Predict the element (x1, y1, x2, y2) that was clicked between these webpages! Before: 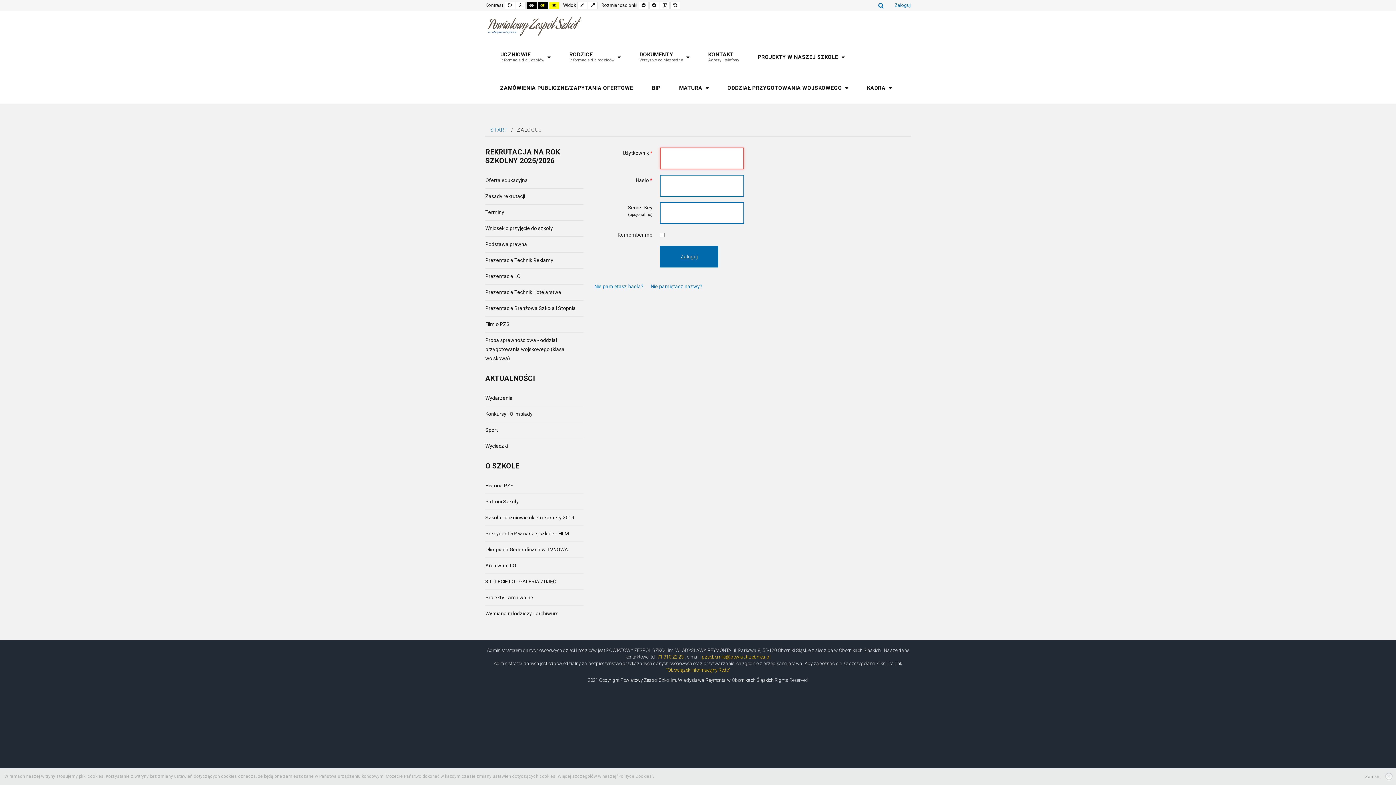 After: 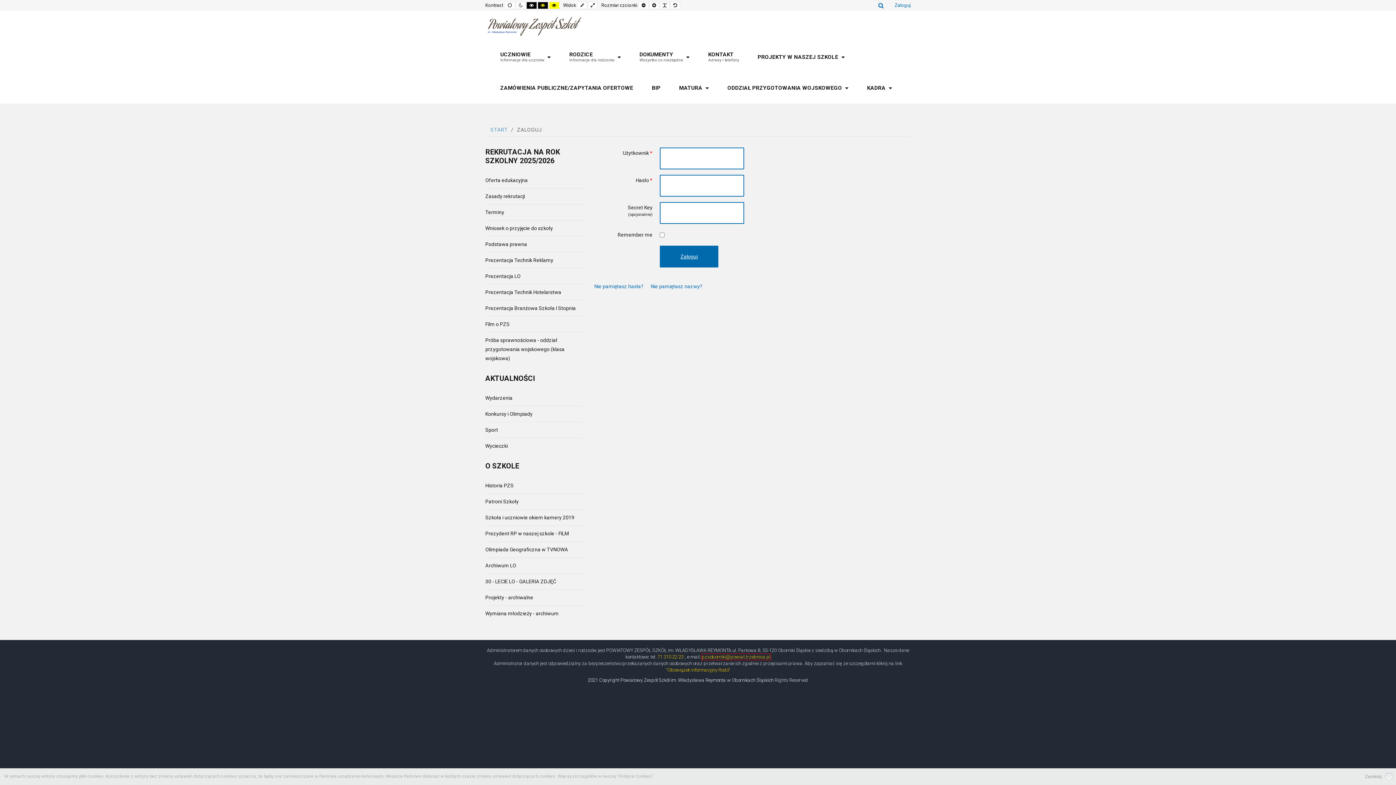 Action: bbox: (702, 654, 770, 660) label: pzsoborniki@powiat.trzebnica.pl